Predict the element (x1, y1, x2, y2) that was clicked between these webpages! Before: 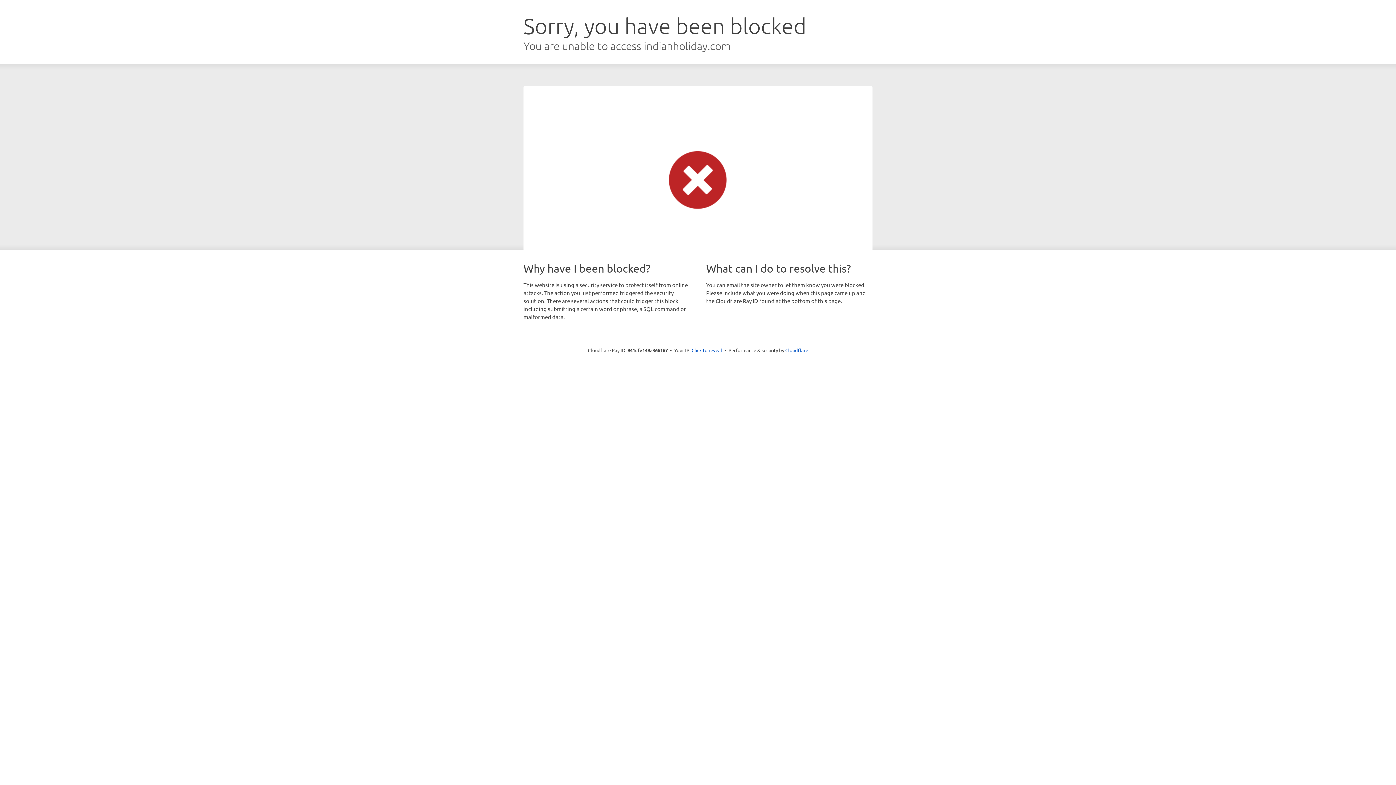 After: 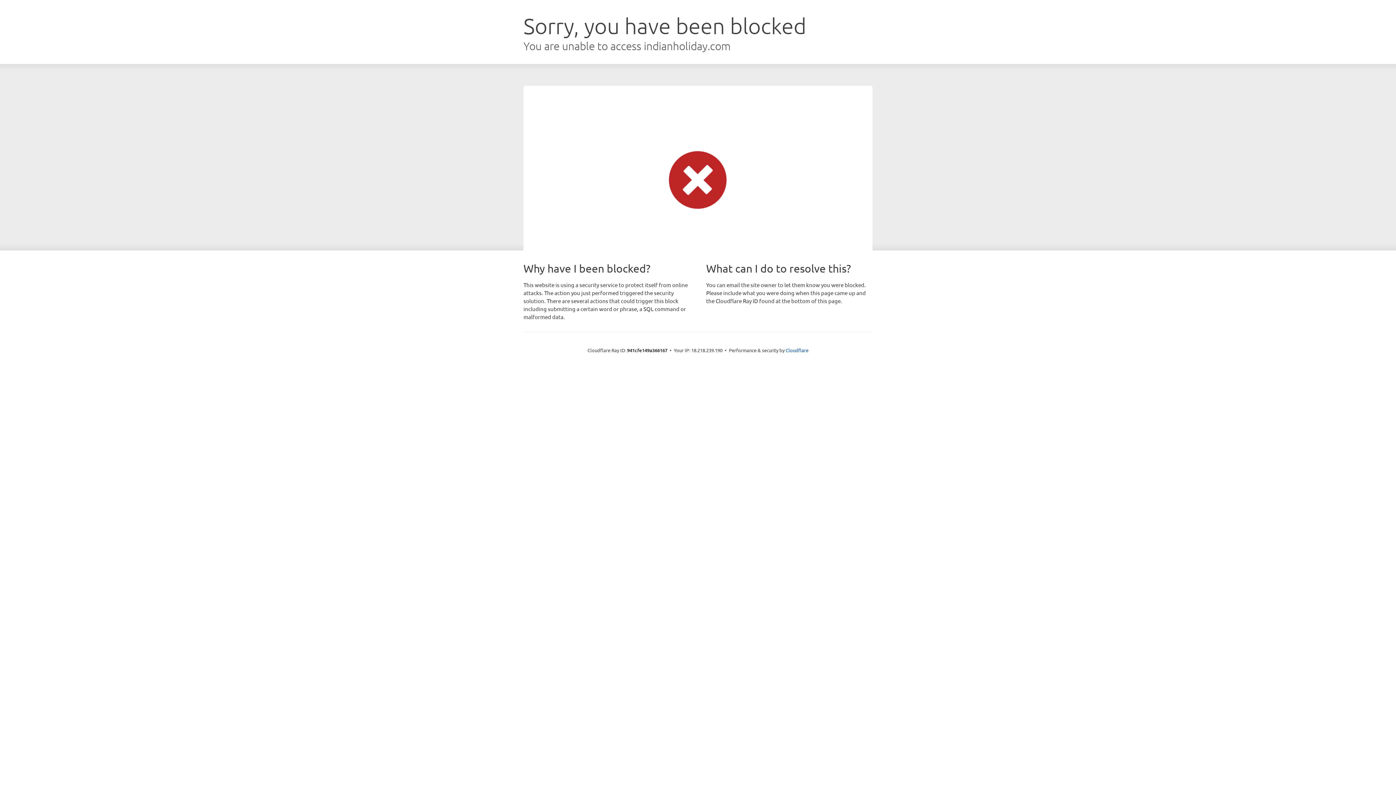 Action: bbox: (691, 346, 722, 353) label: Click to reveal